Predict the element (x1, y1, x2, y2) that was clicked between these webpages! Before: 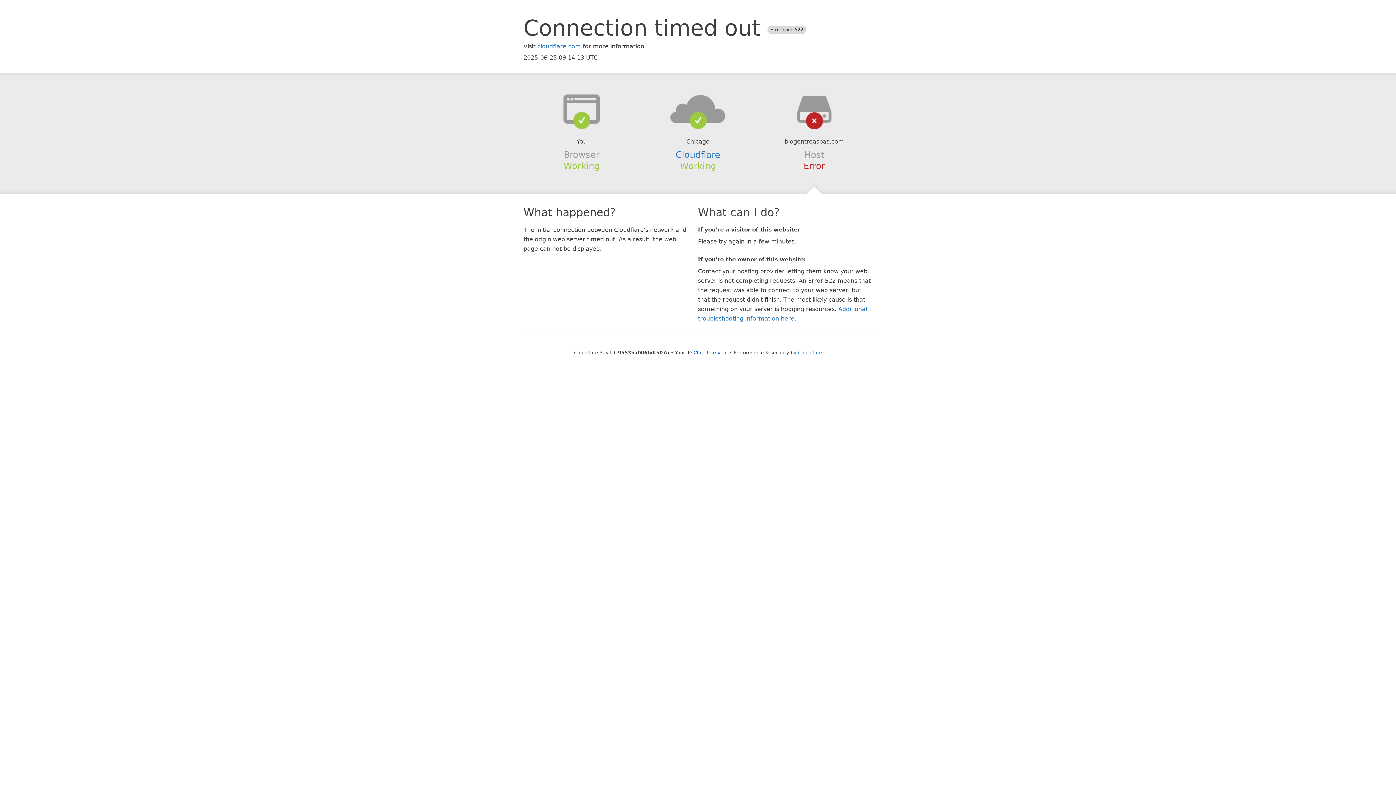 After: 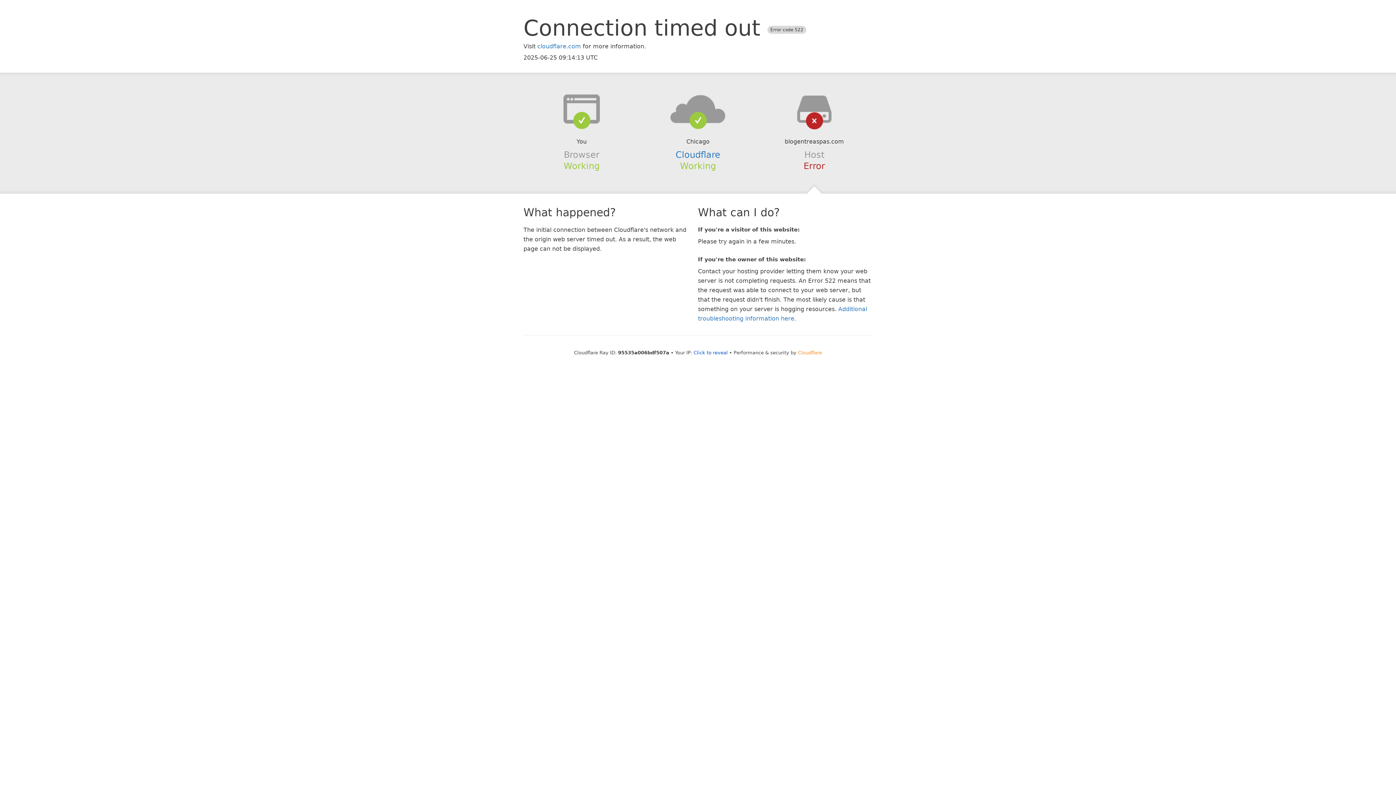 Action: label: Cloudflare bbox: (798, 350, 822, 355)